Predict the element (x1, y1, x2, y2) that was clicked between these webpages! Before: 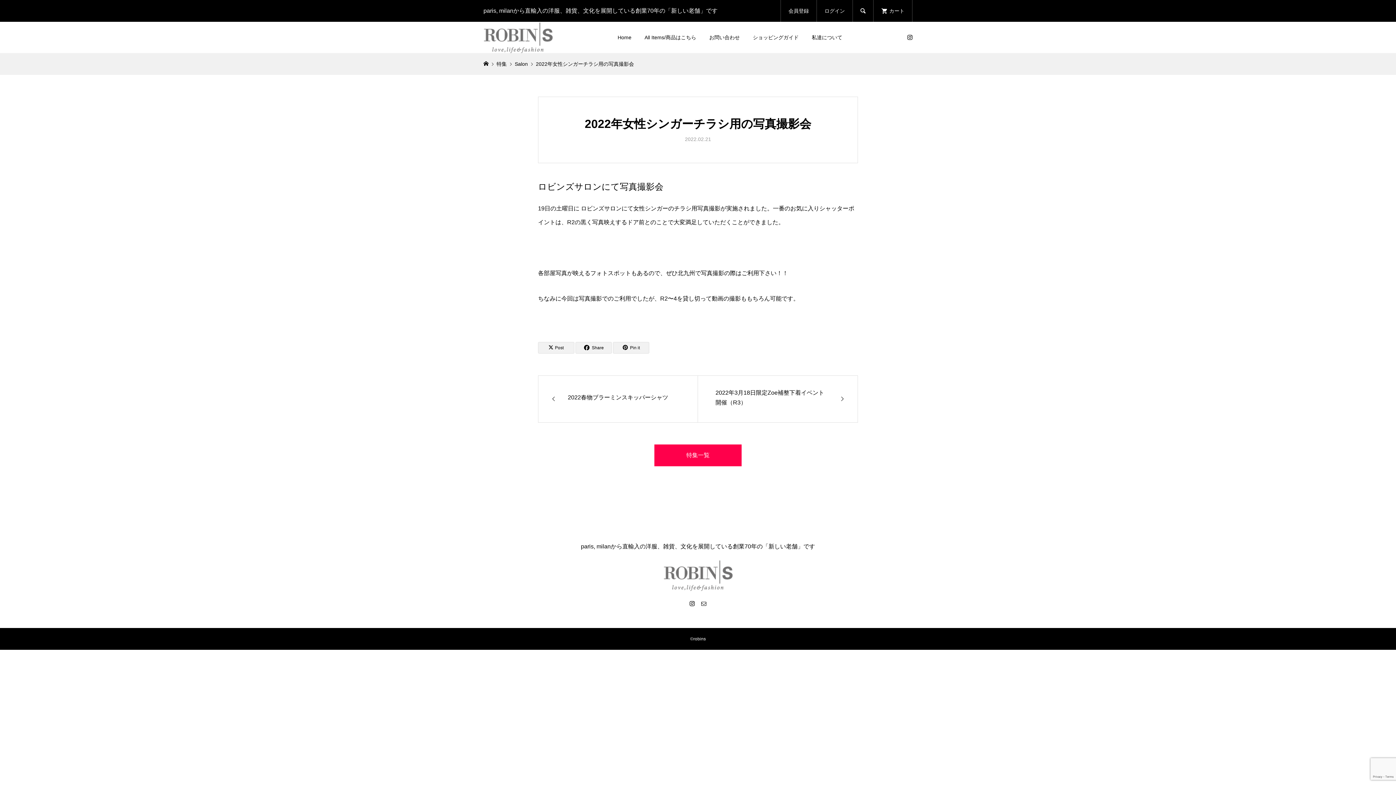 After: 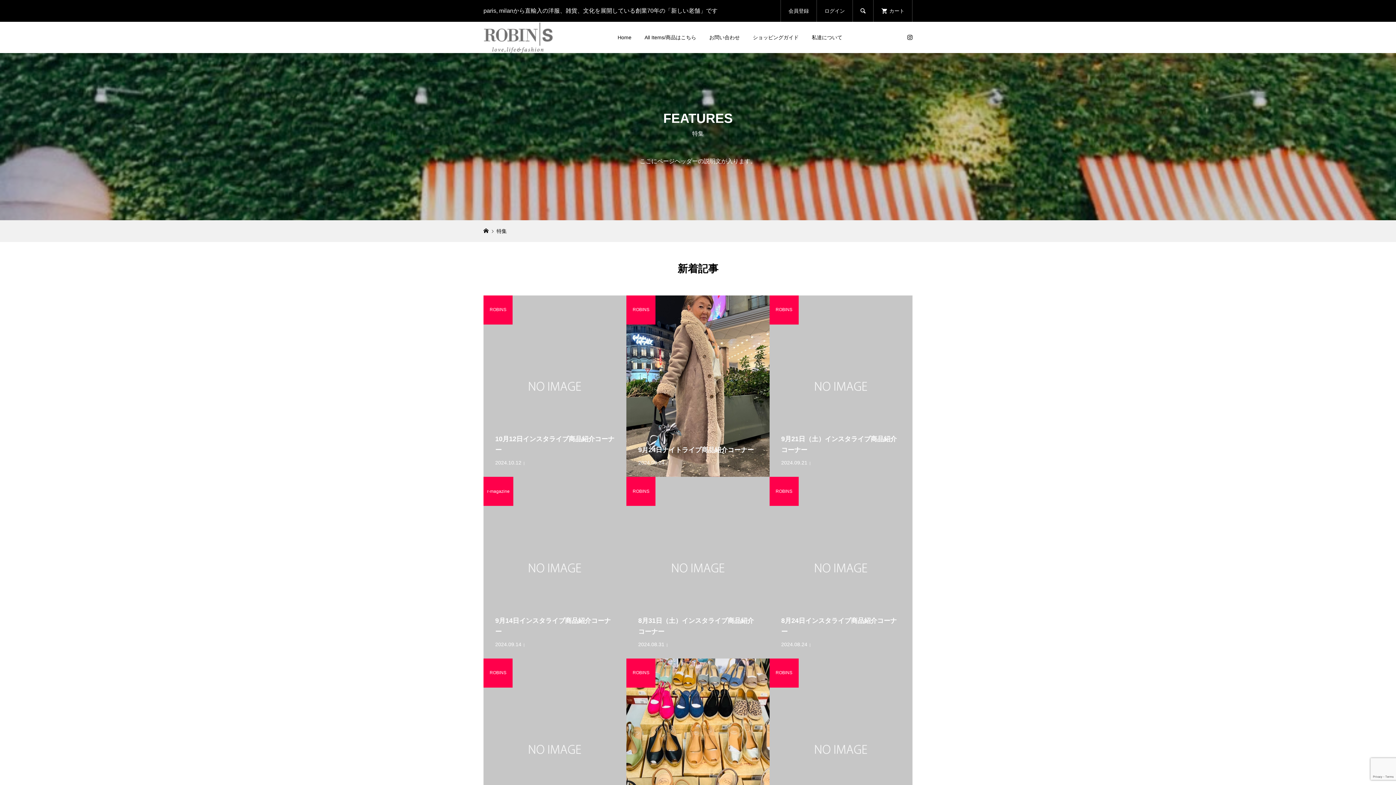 Action: bbox: (654, 444, 741, 466) label: 特集一覧